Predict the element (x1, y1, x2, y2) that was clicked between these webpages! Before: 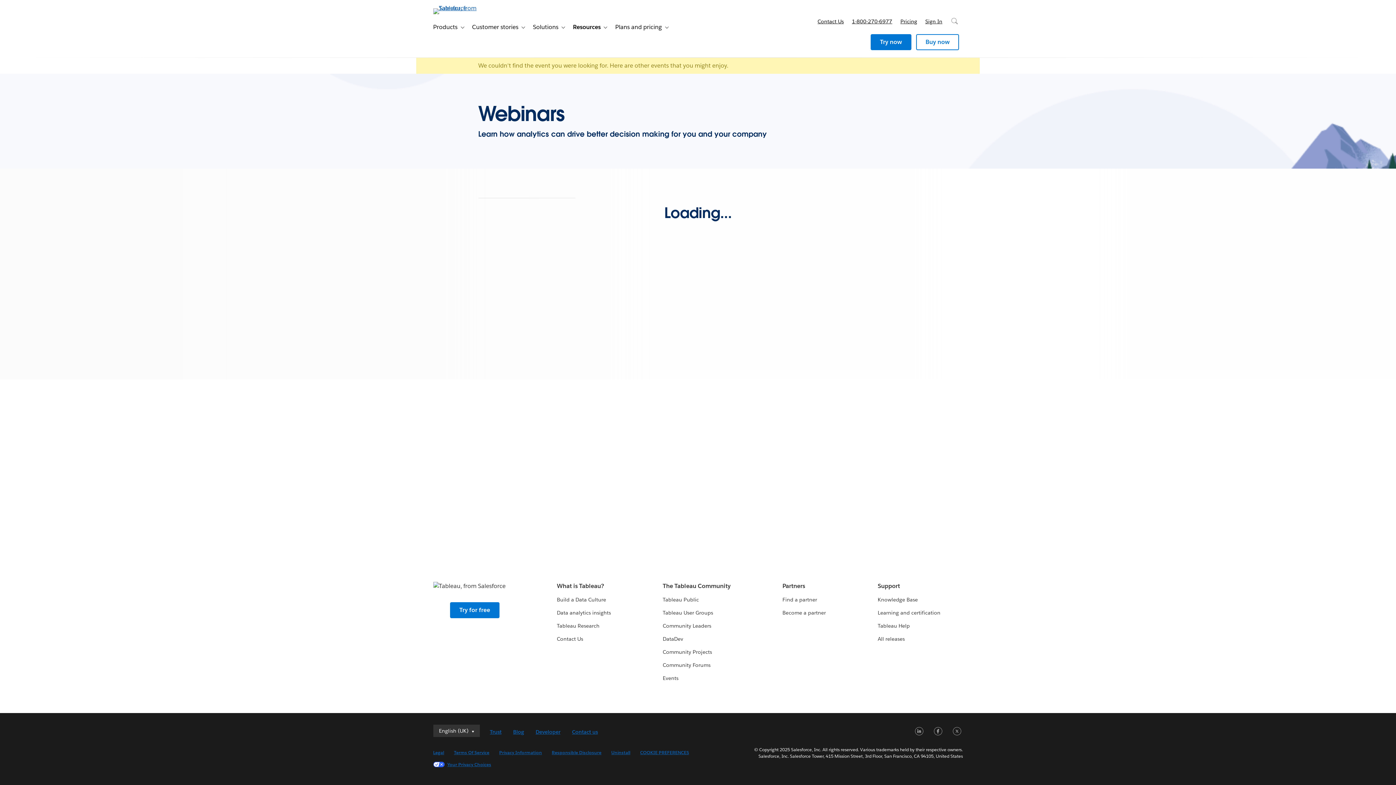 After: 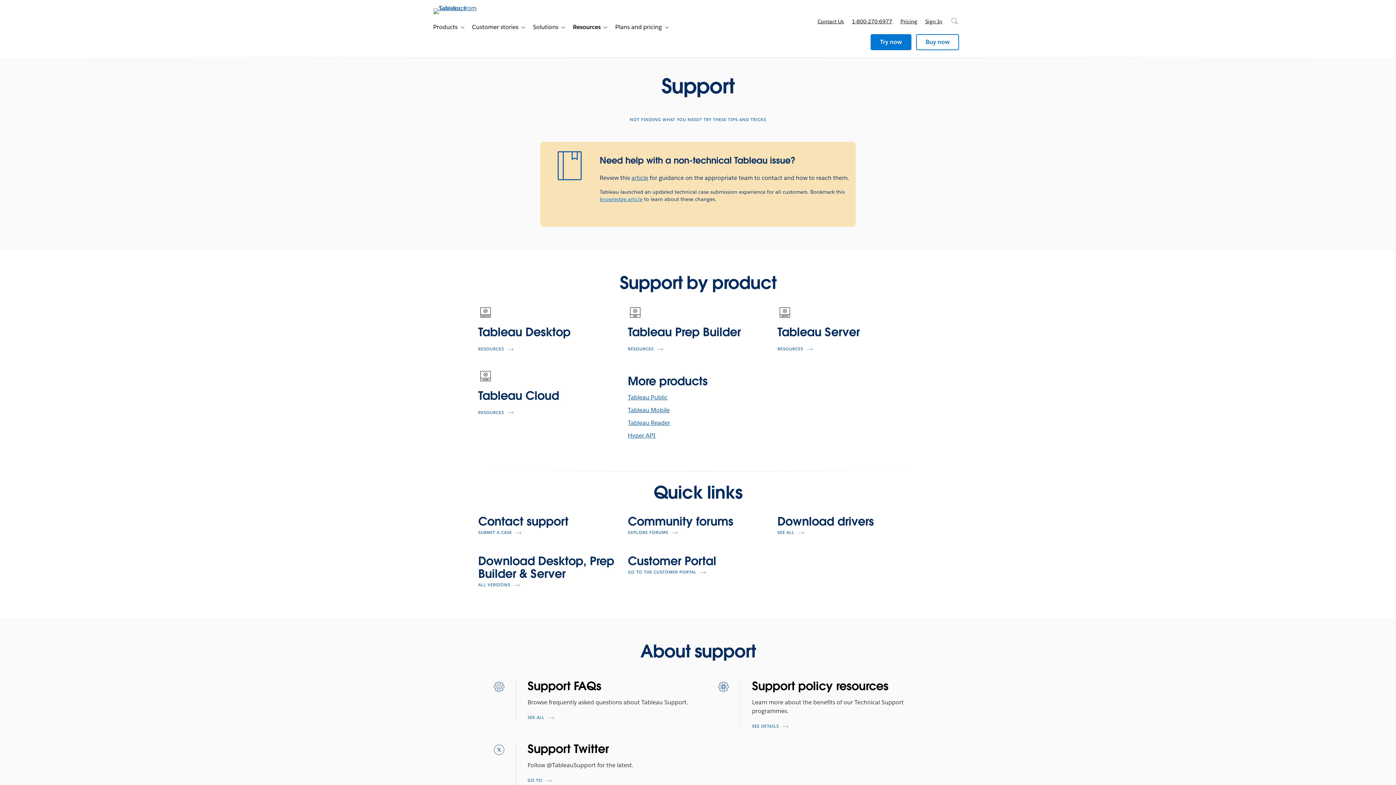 Action: label: Support bbox: (878, 582, 900, 590)